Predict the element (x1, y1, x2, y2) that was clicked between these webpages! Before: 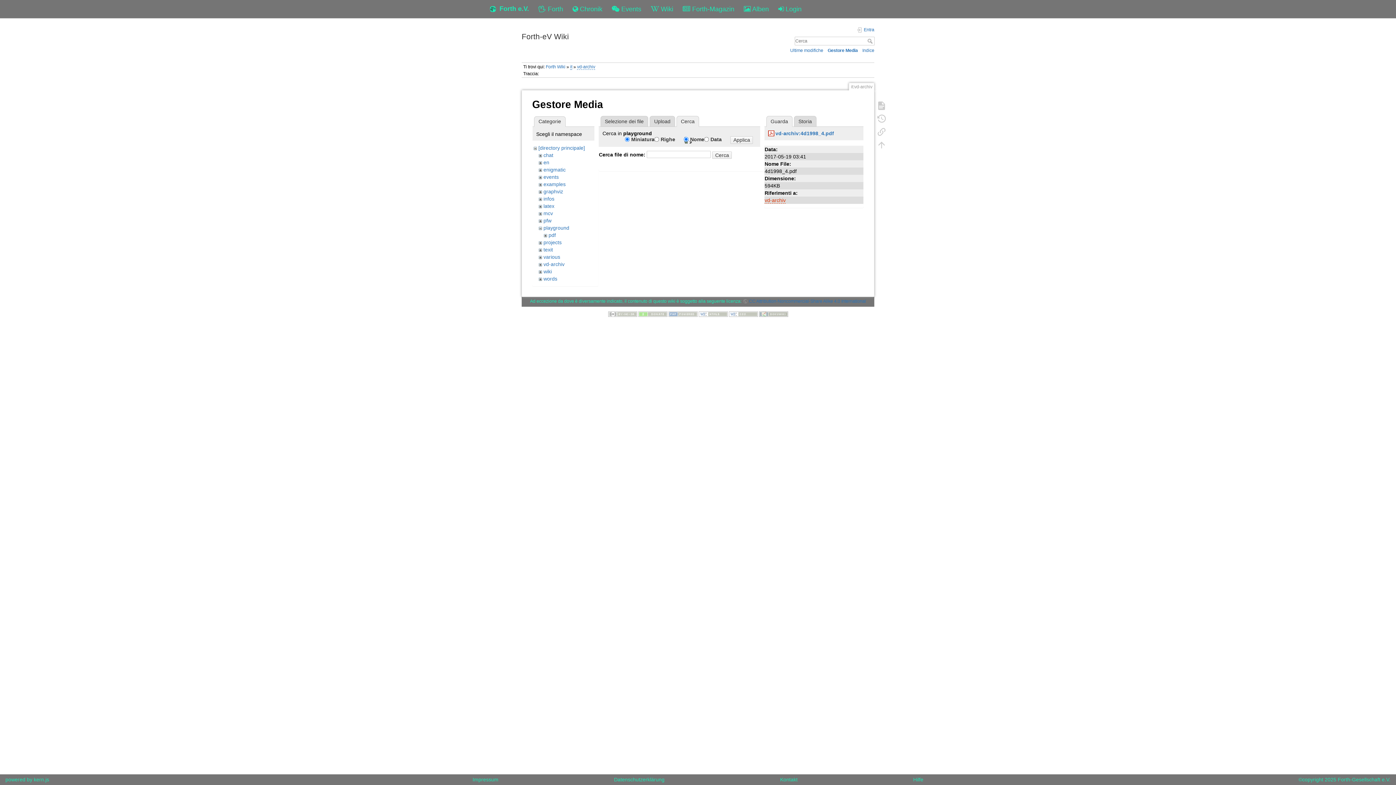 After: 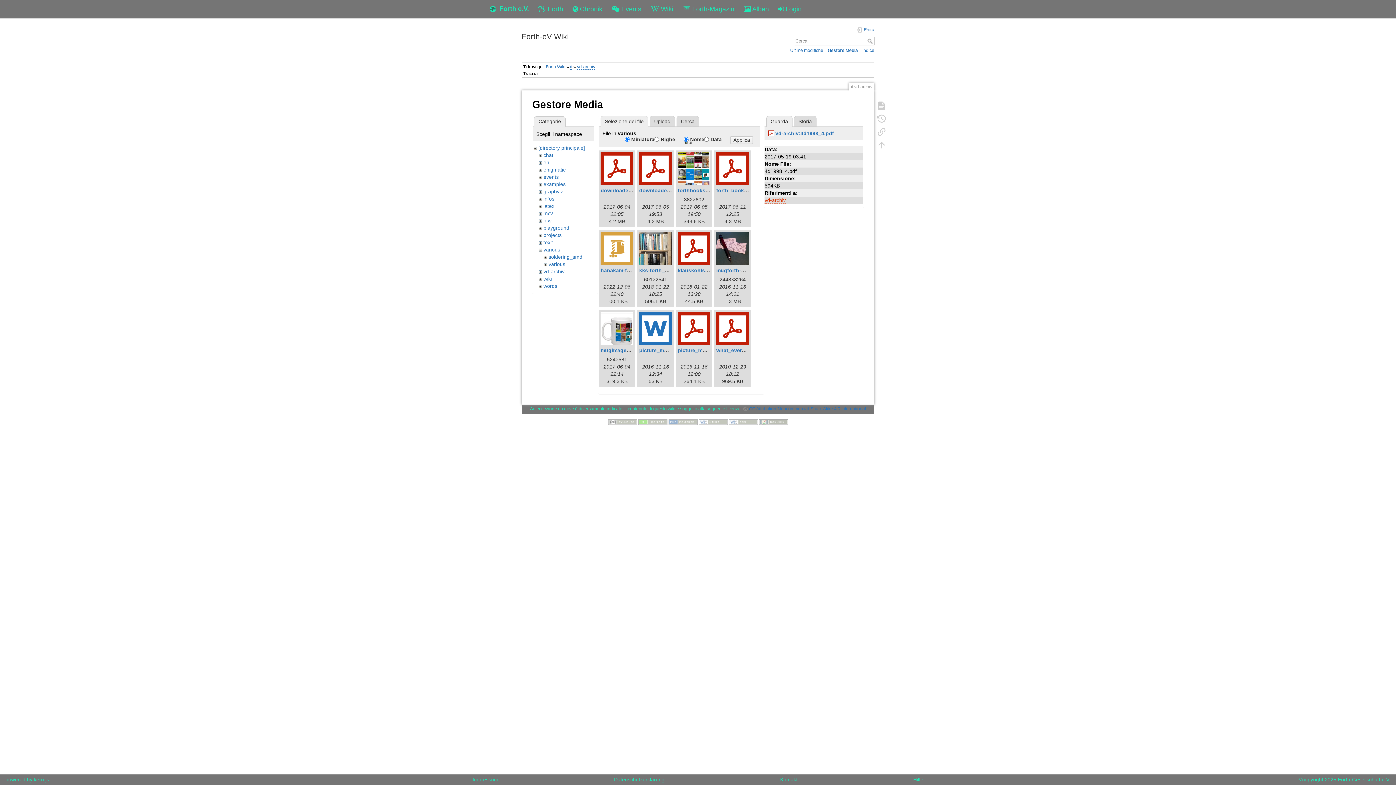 Action: label: various bbox: (543, 254, 560, 260)